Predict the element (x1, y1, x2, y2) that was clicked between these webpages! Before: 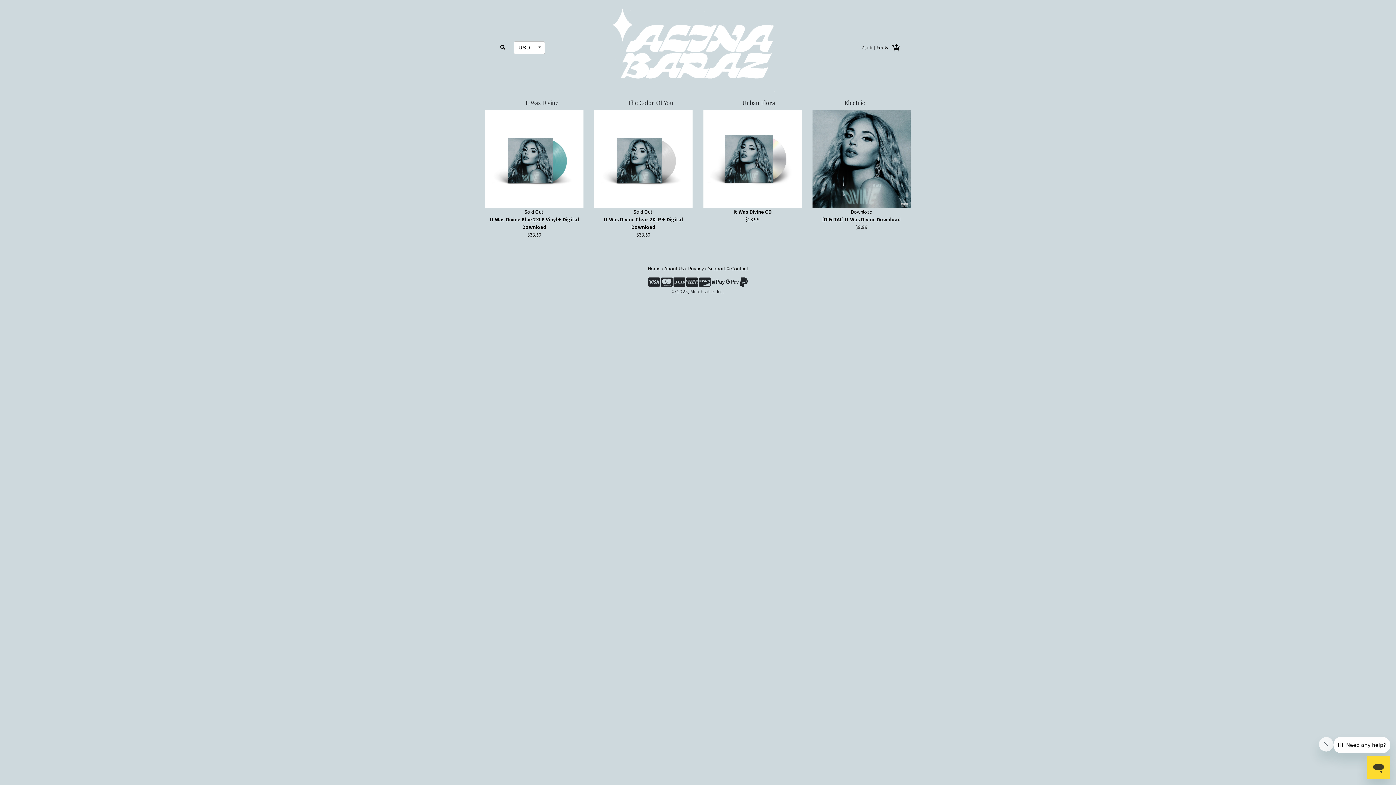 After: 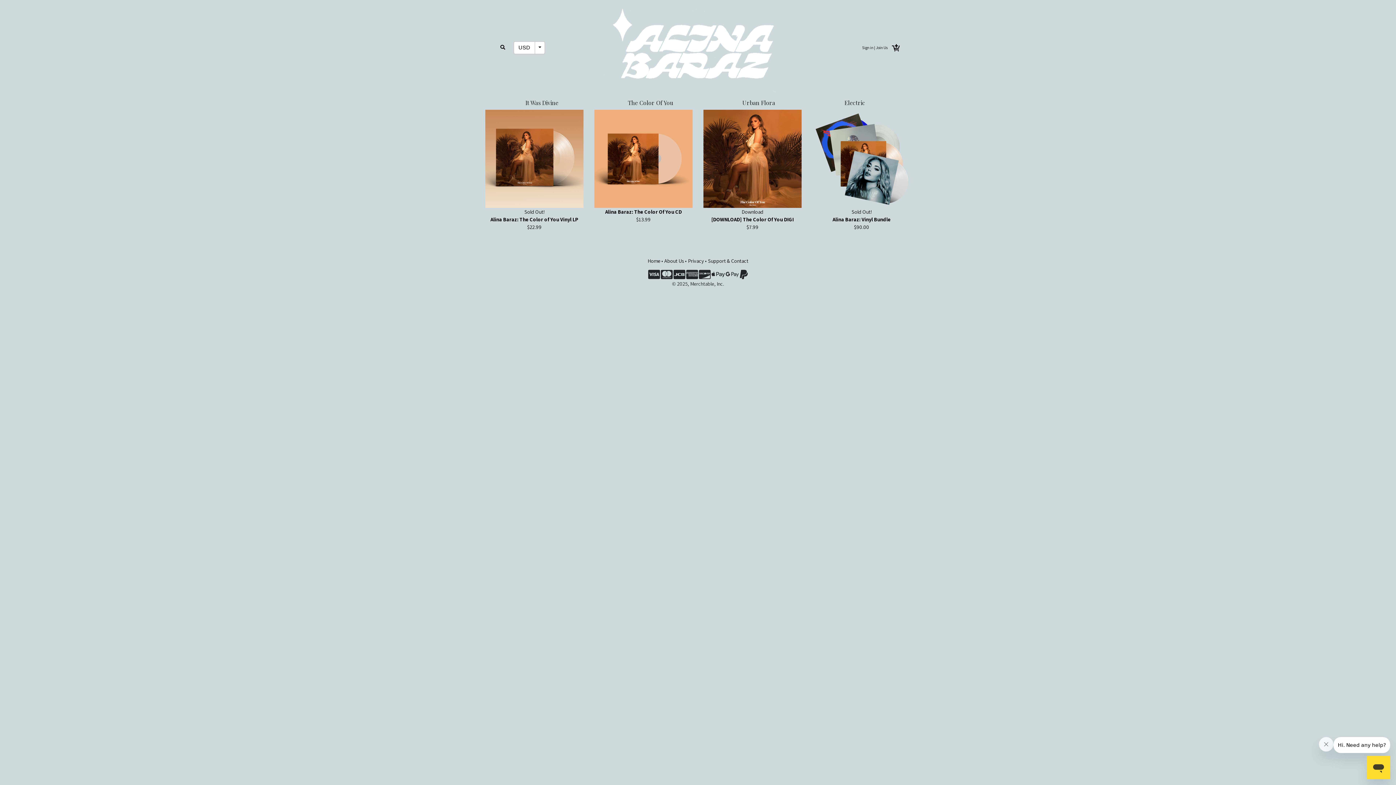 Action: label: The Color Of You bbox: (625, 95, 676, 109)